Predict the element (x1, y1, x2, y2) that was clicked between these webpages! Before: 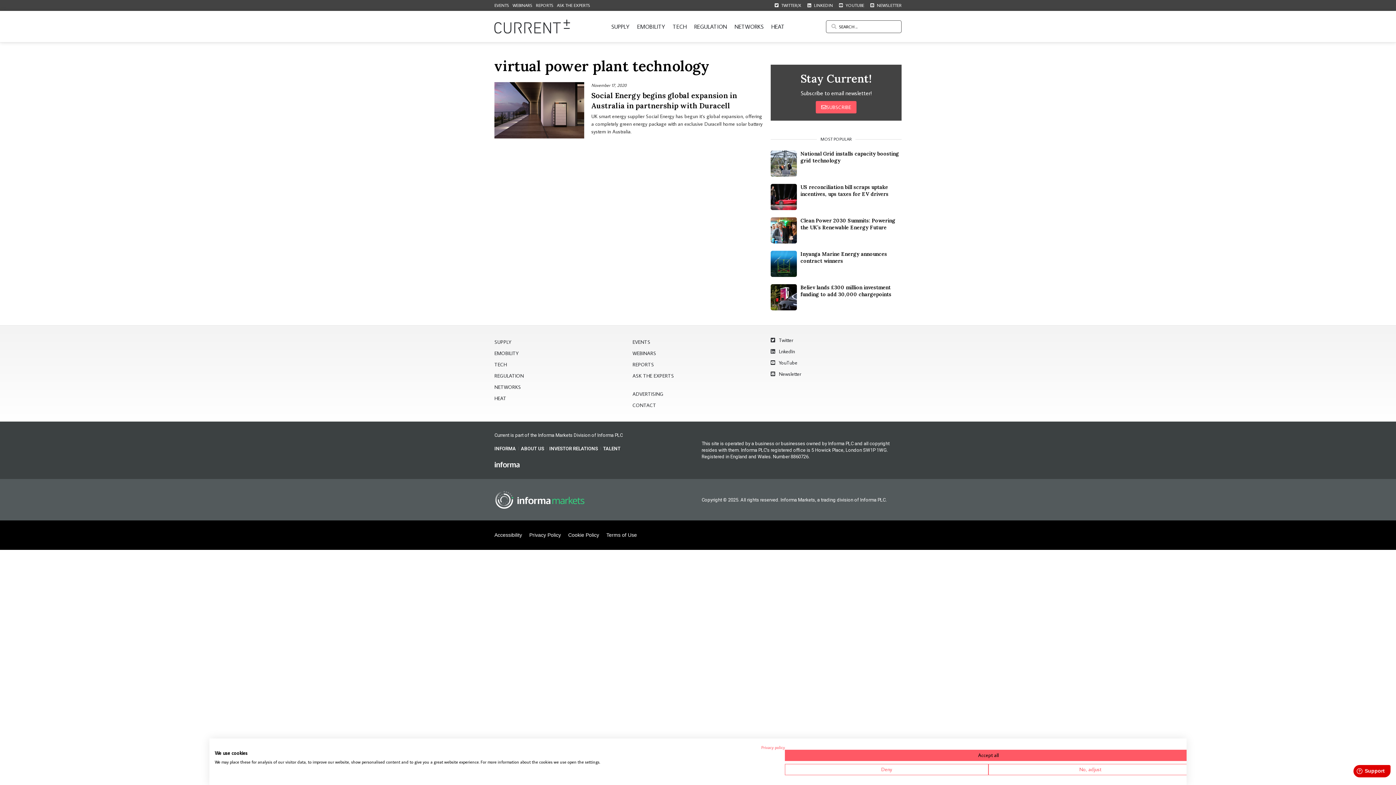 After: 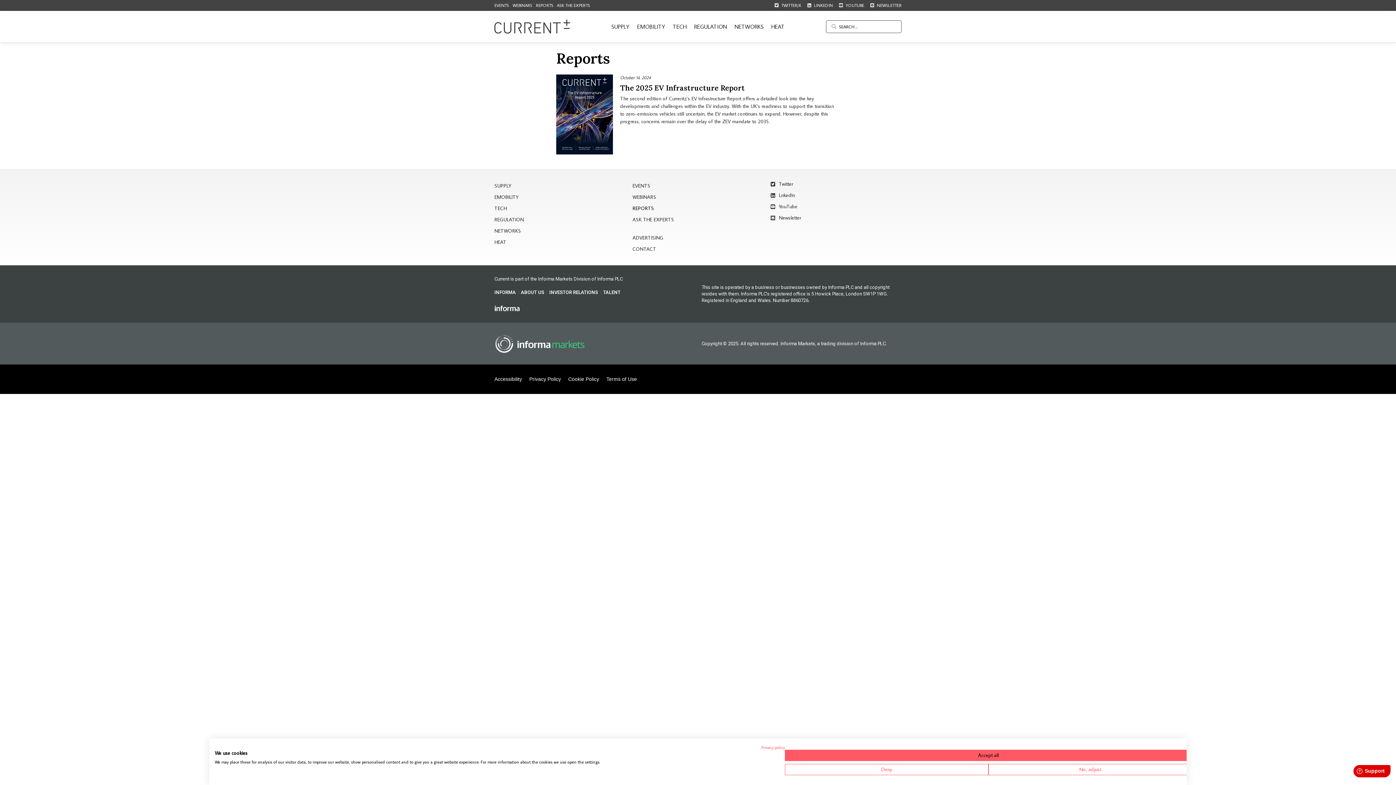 Action: label: REPORTS bbox: (536, 1, 553, 9)